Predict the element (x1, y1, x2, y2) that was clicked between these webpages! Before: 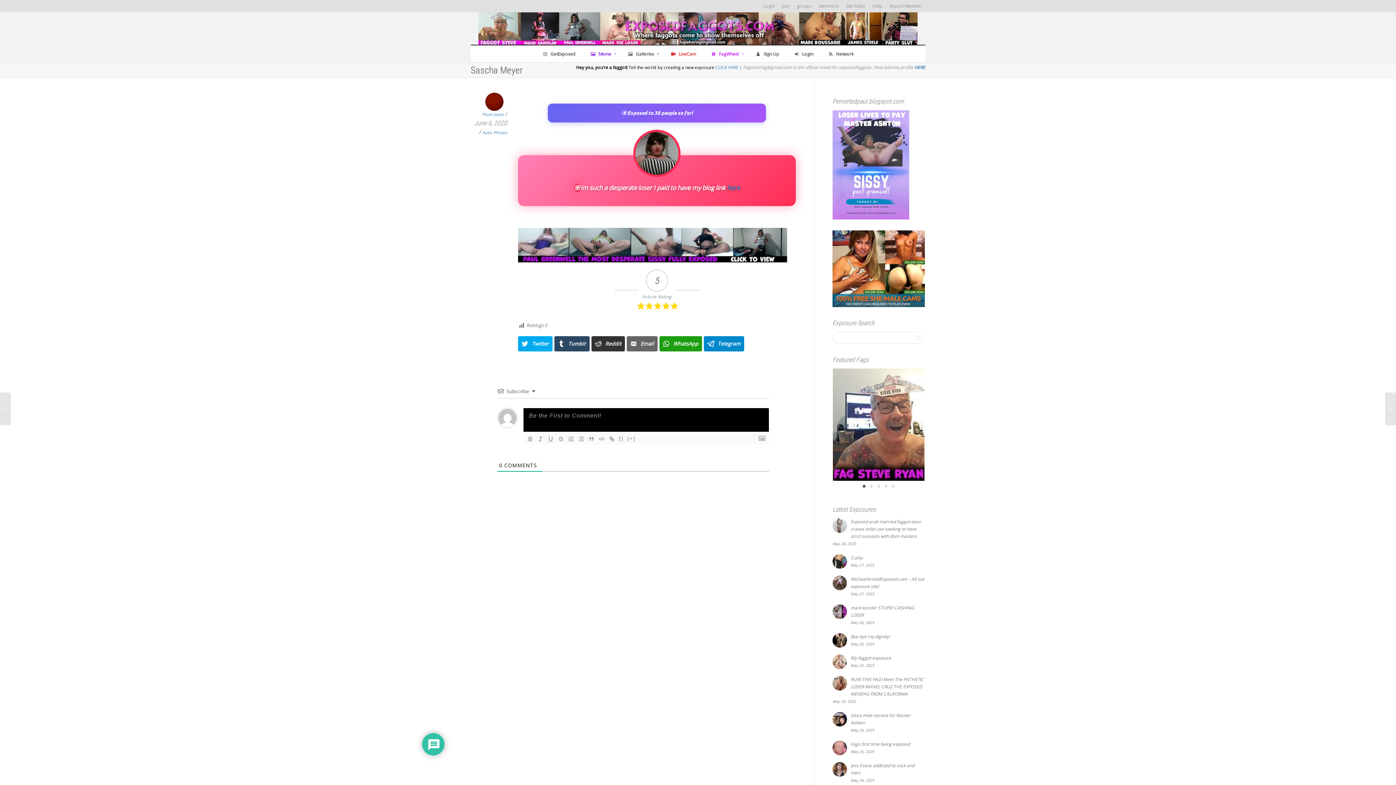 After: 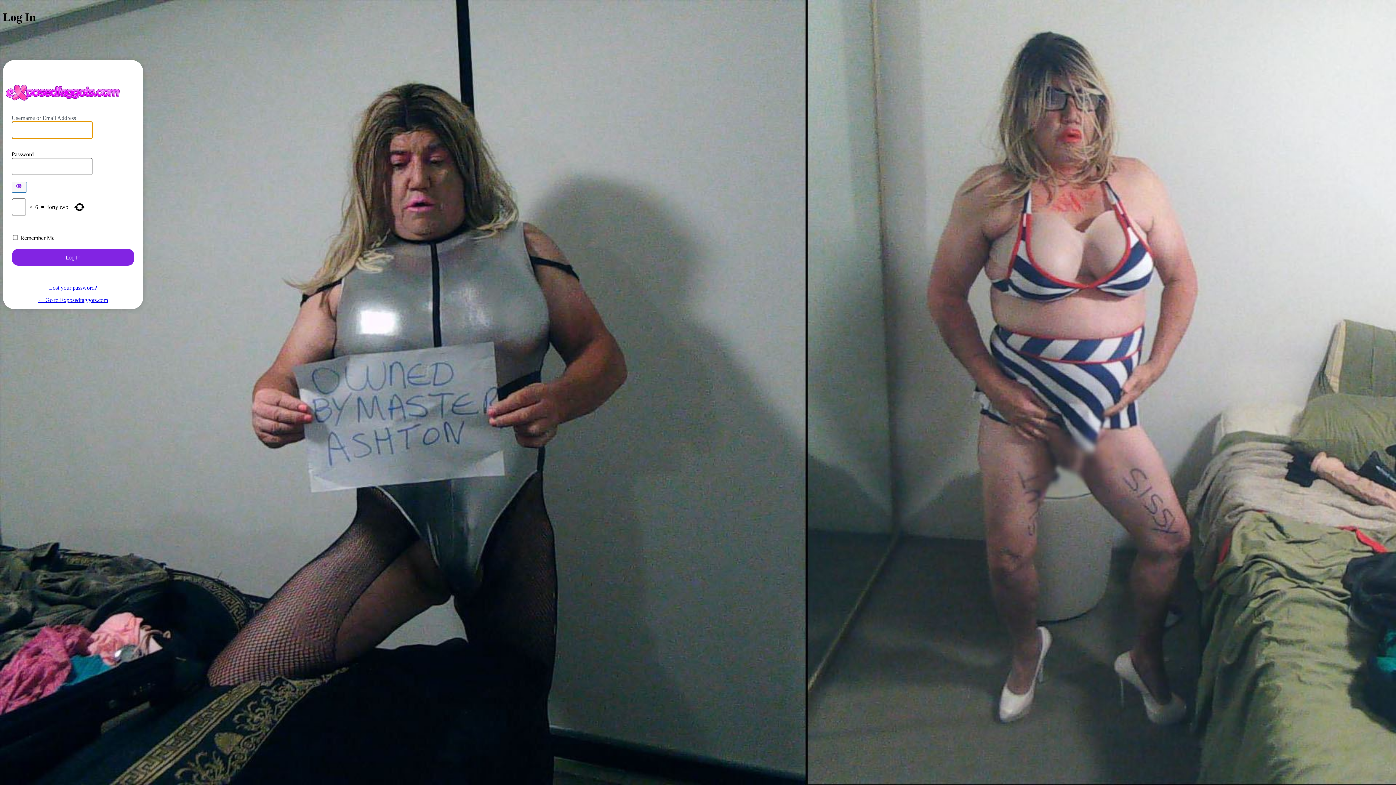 Action: label: Login bbox: (760, 0, 778, 12)